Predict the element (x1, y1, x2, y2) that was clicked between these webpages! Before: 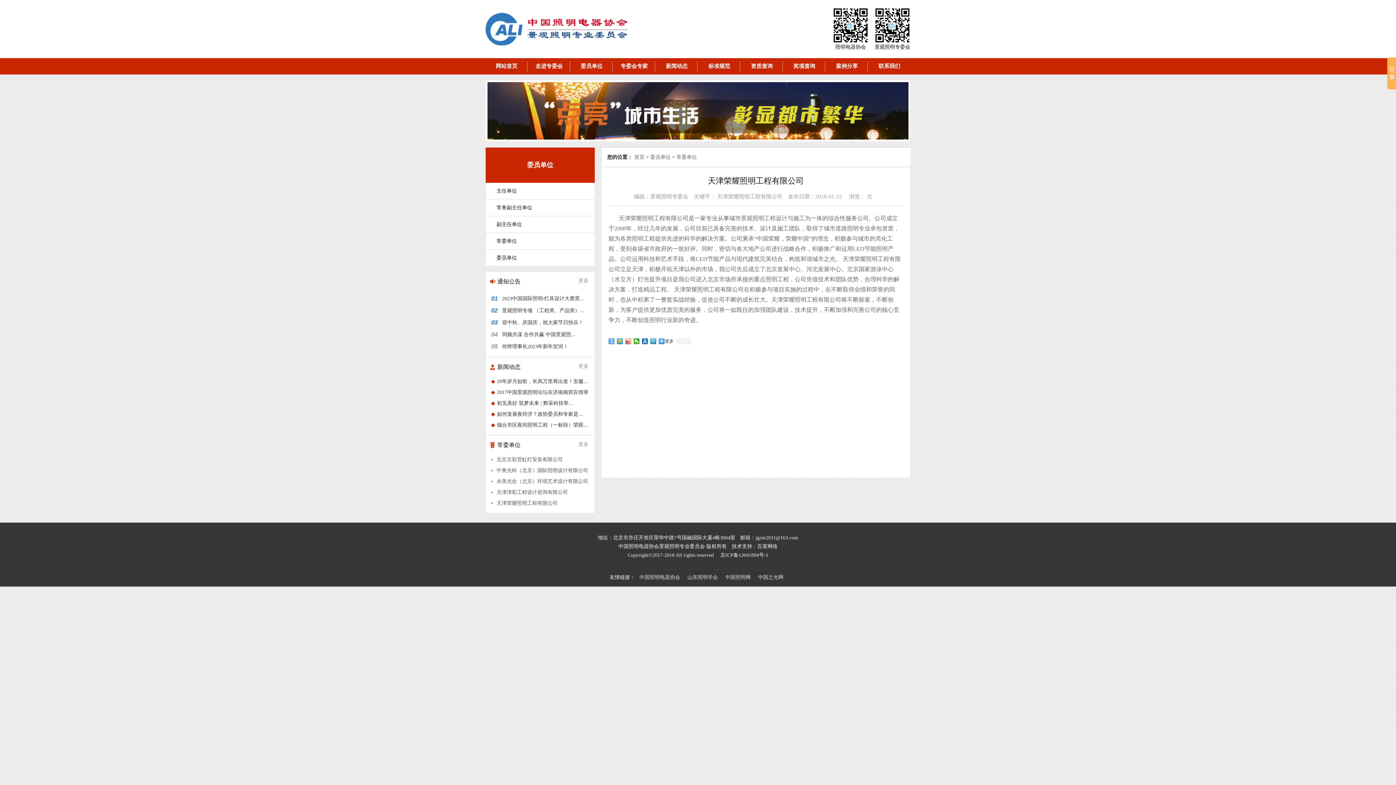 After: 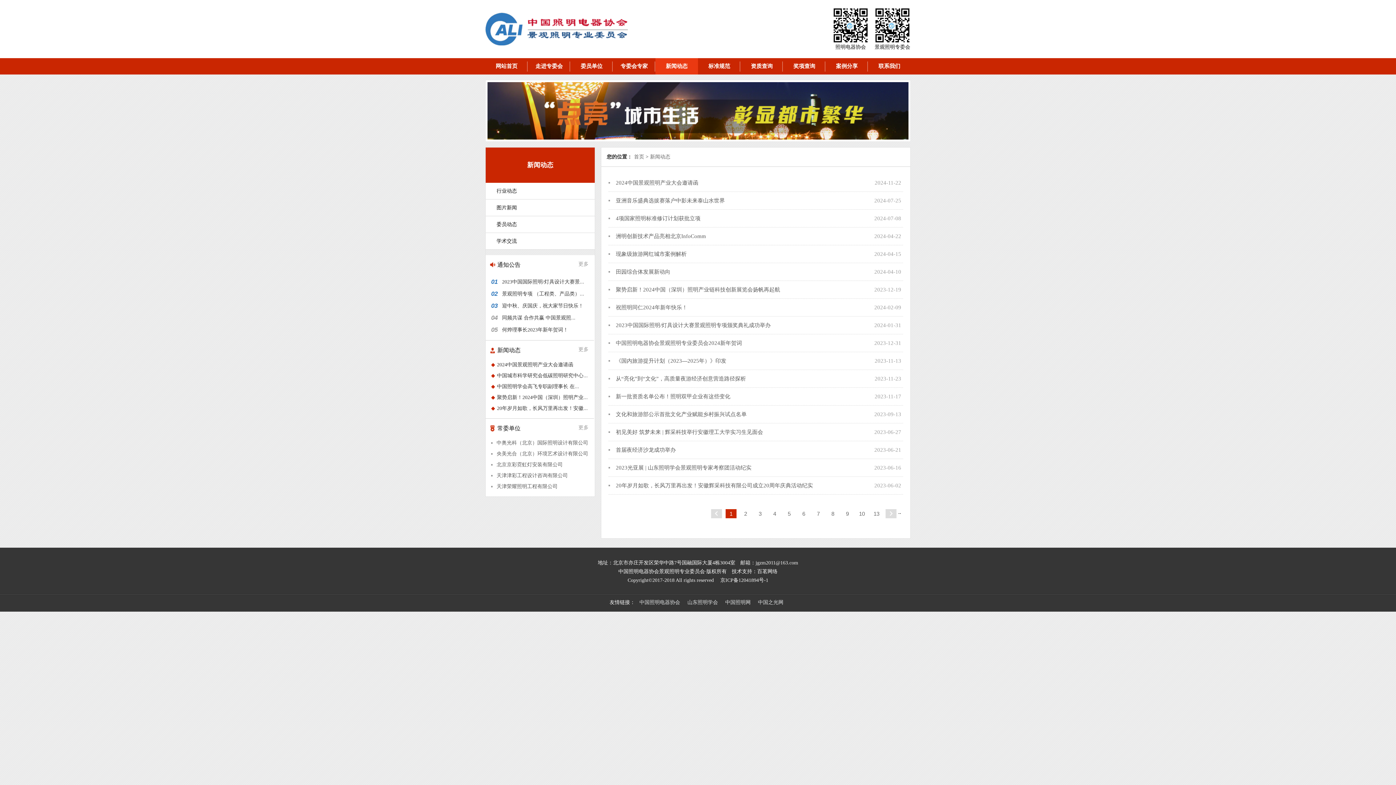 Action: bbox: (655, 58, 698, 74) label: 新闻动态